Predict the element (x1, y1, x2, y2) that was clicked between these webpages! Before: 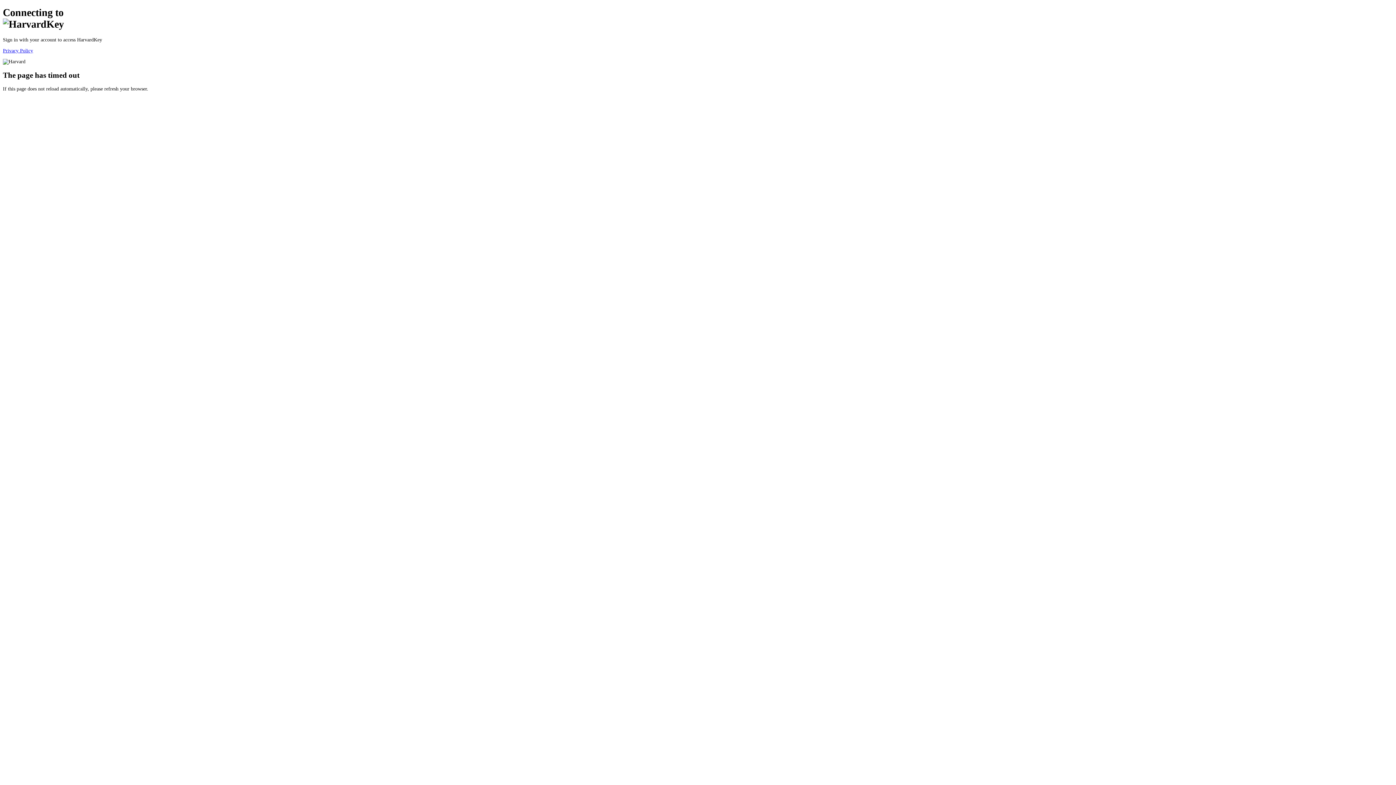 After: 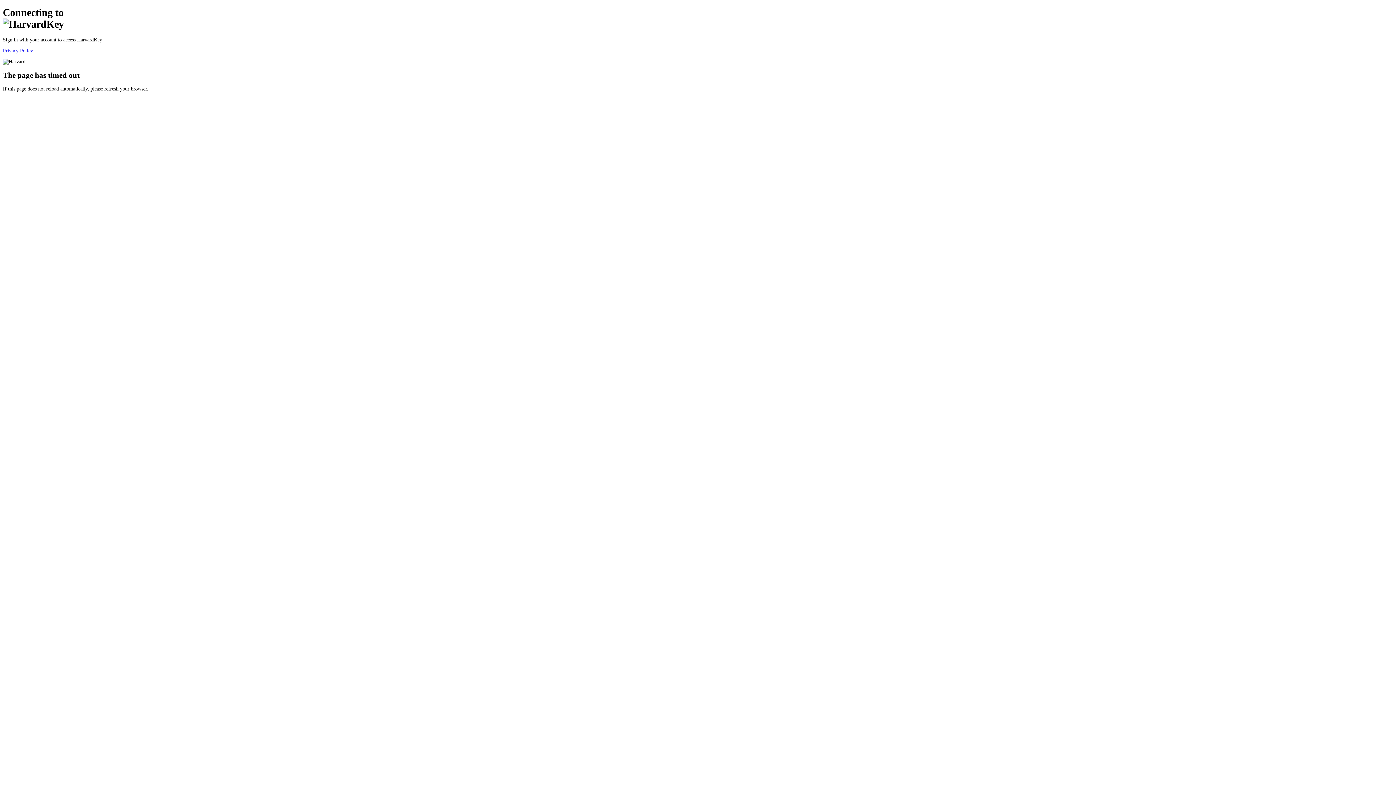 Action: label: Privacy Policy bbox: (2, 47, 33, 53)